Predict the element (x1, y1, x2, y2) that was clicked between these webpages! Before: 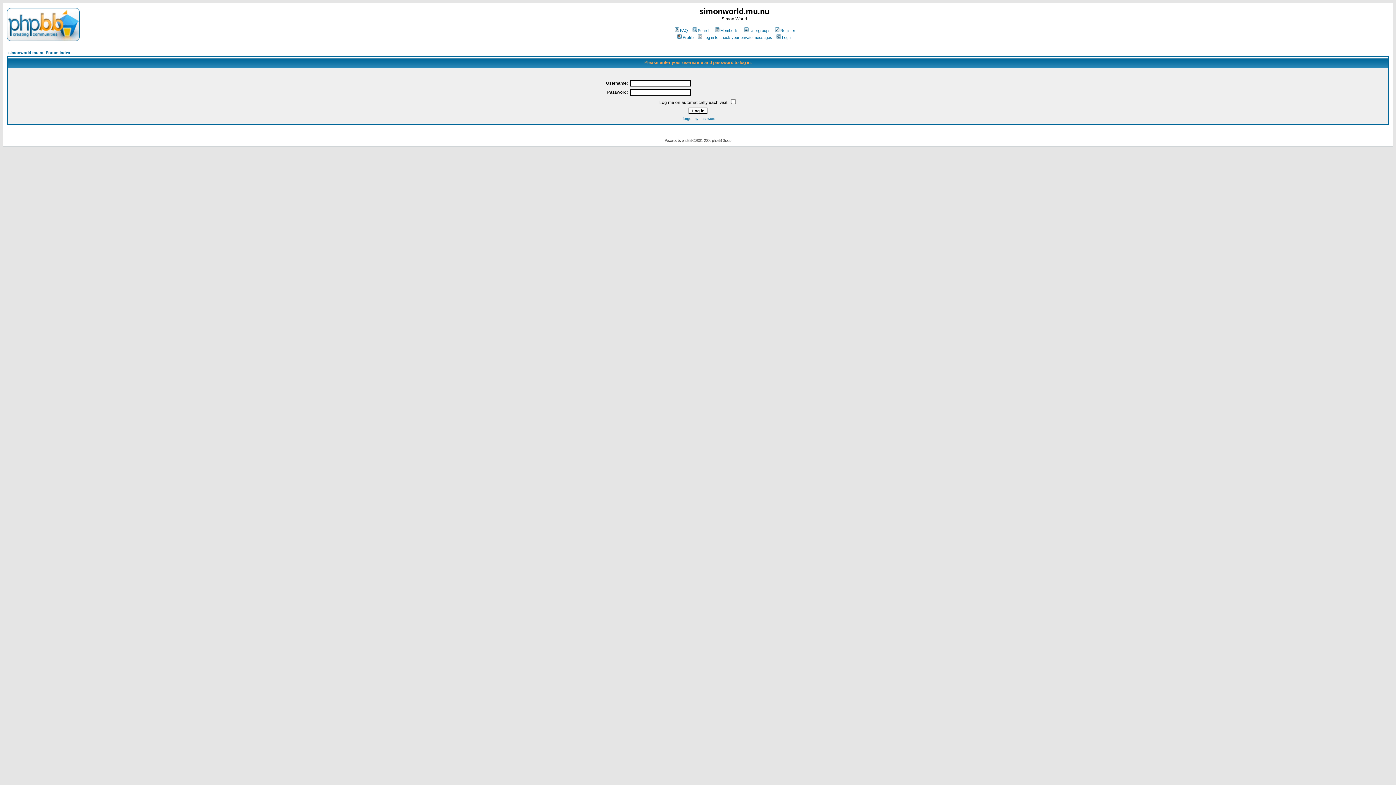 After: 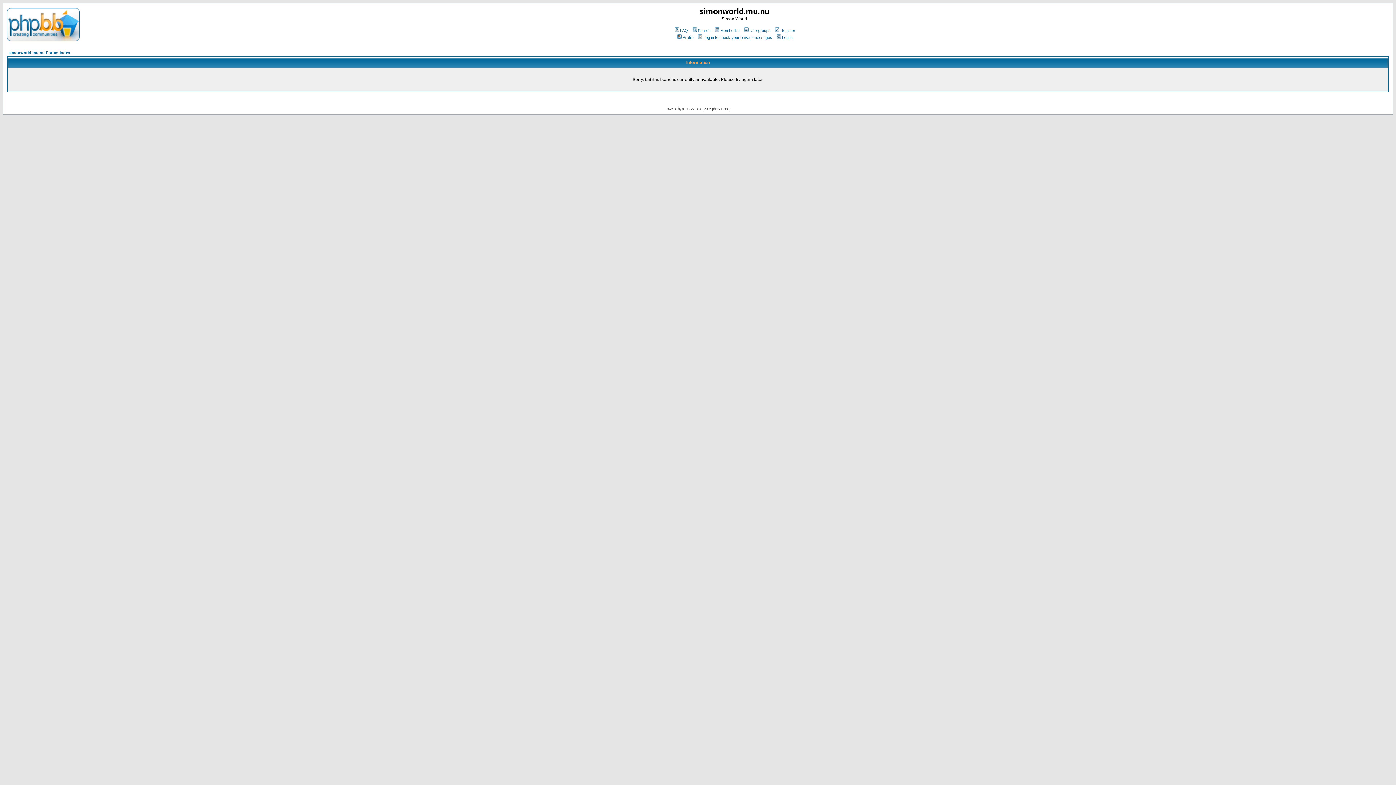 Action: bbox: (774, 28, 795, 32) label: Register